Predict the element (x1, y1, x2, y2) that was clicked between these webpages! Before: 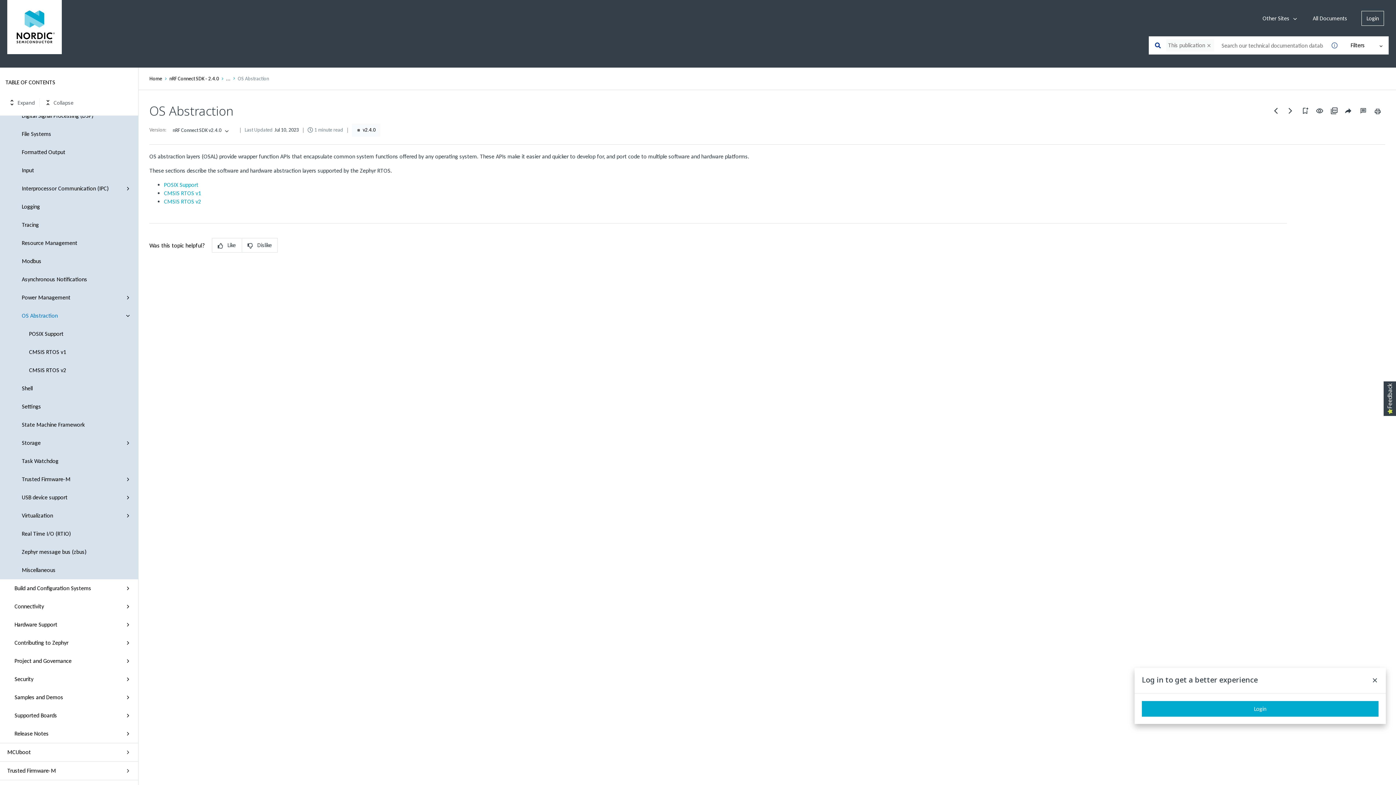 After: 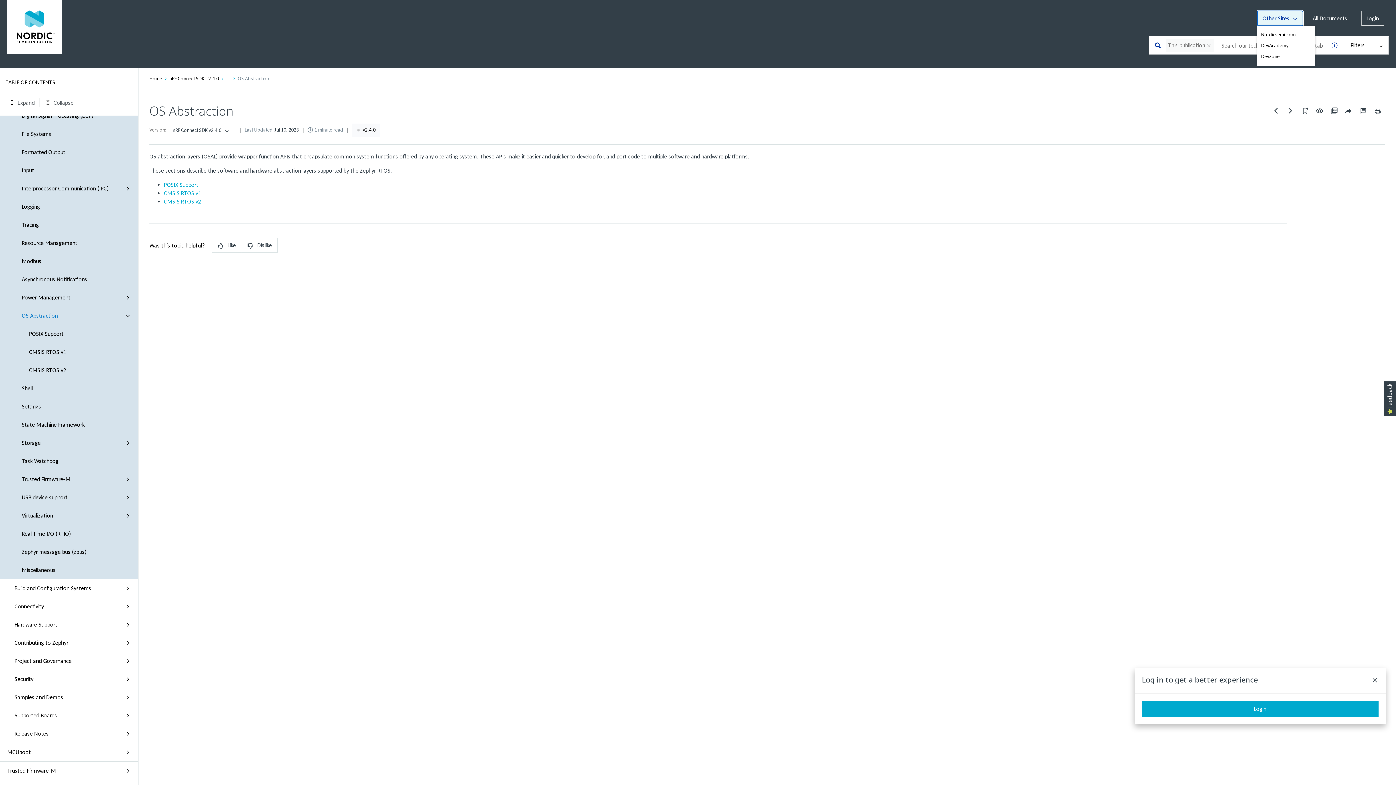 Action: bbox: (1257, 10, 1303, 26) label: Other Sites